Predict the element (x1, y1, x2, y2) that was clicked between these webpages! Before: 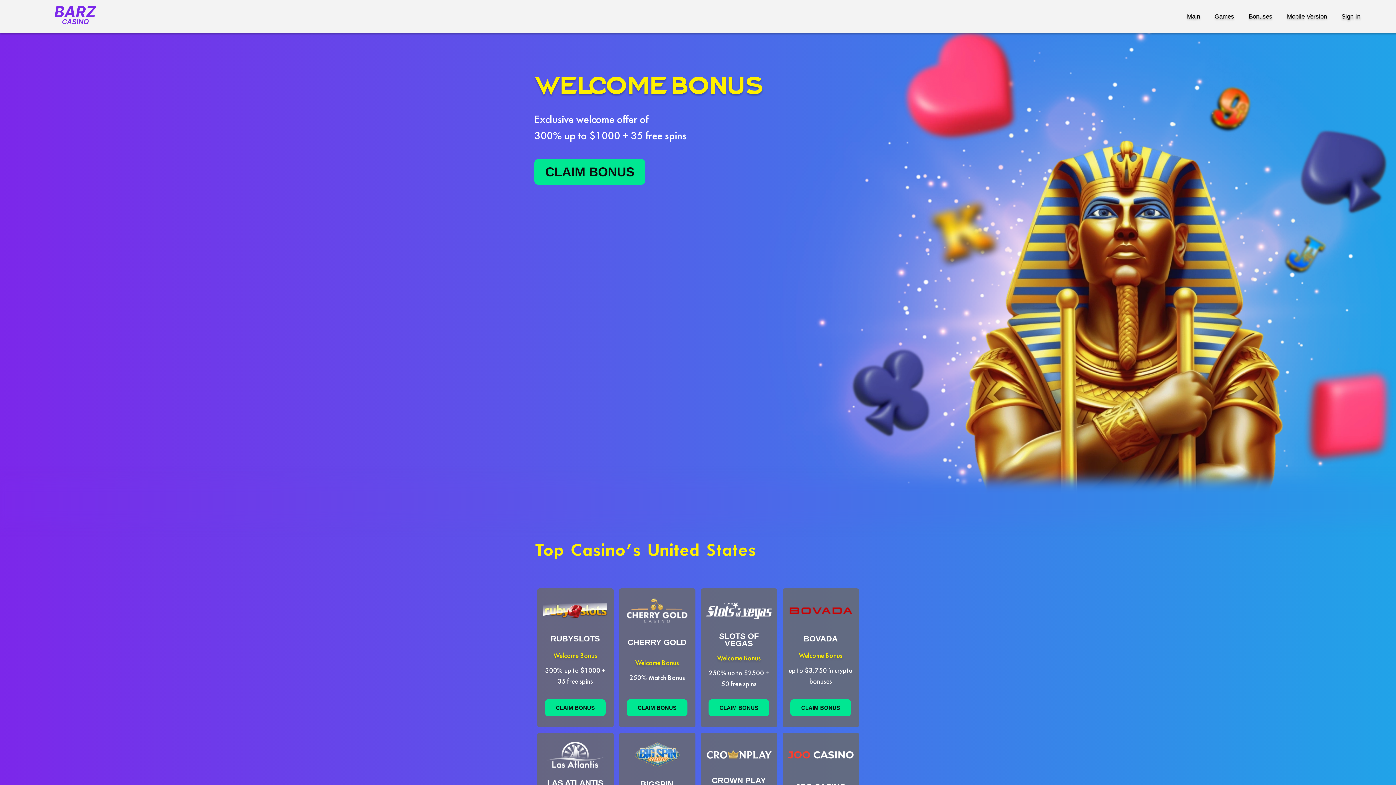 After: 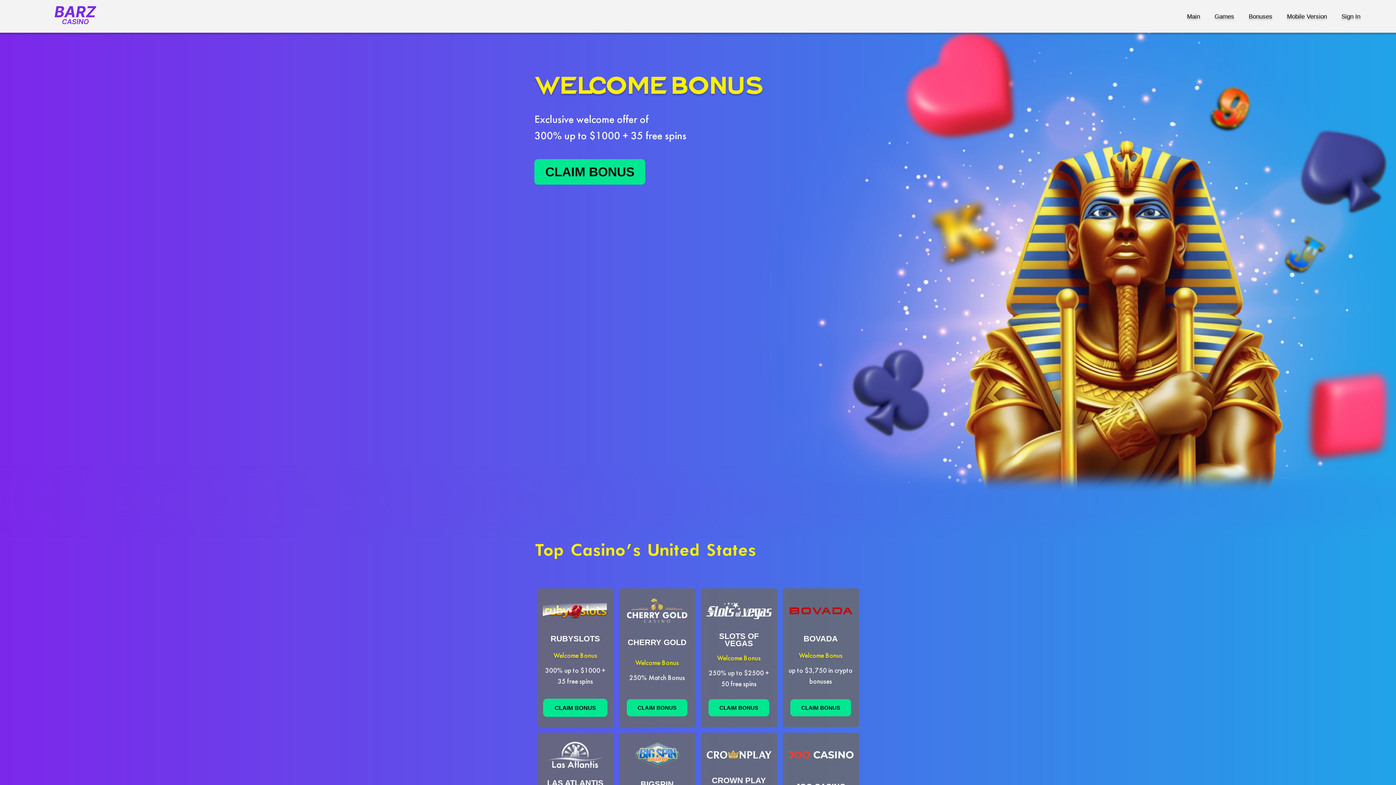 Action: label: CLAIM BONUS bbox: (545, 699, 605, 716)